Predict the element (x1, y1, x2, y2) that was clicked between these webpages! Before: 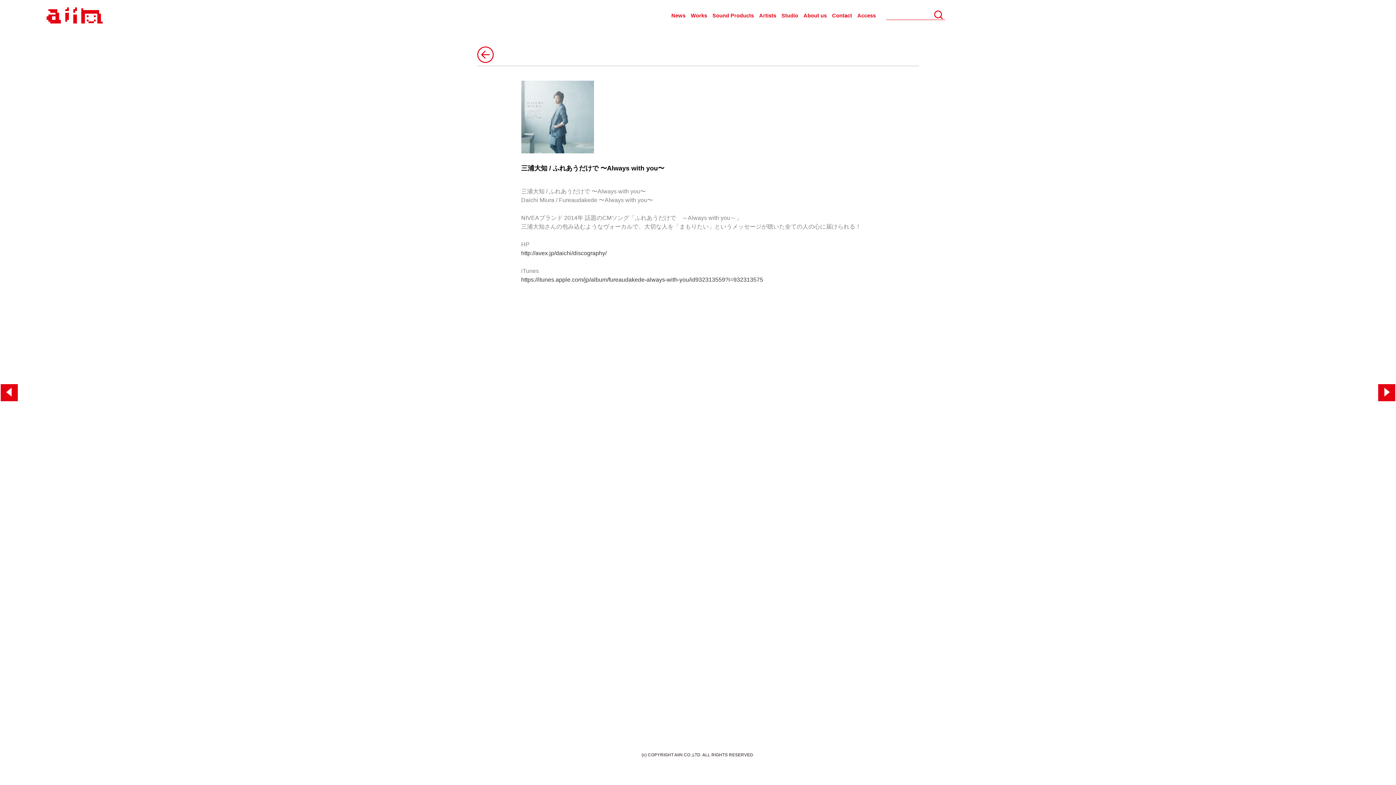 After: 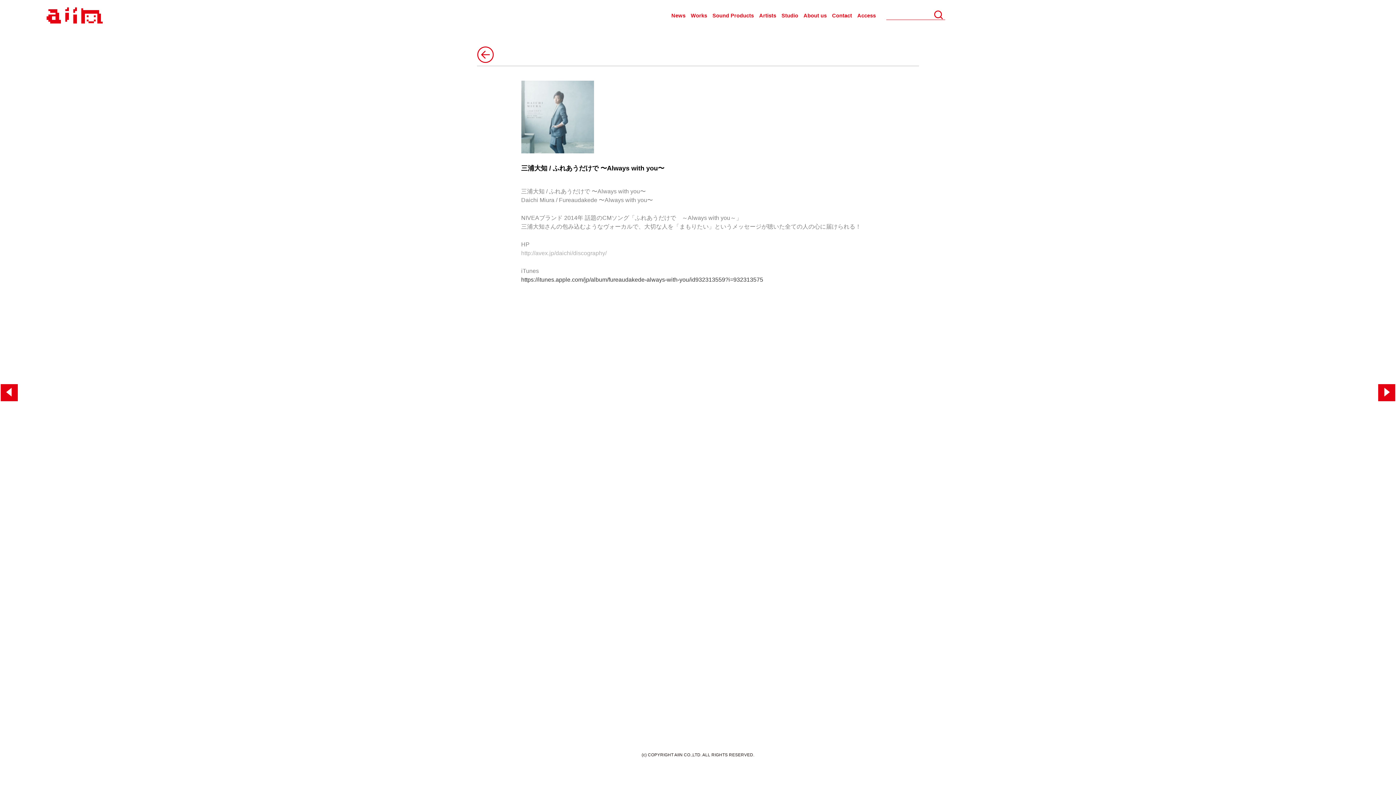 Action: bbox: (521, 250, 606, 256) label: http://avex.jp/daichi/discography/